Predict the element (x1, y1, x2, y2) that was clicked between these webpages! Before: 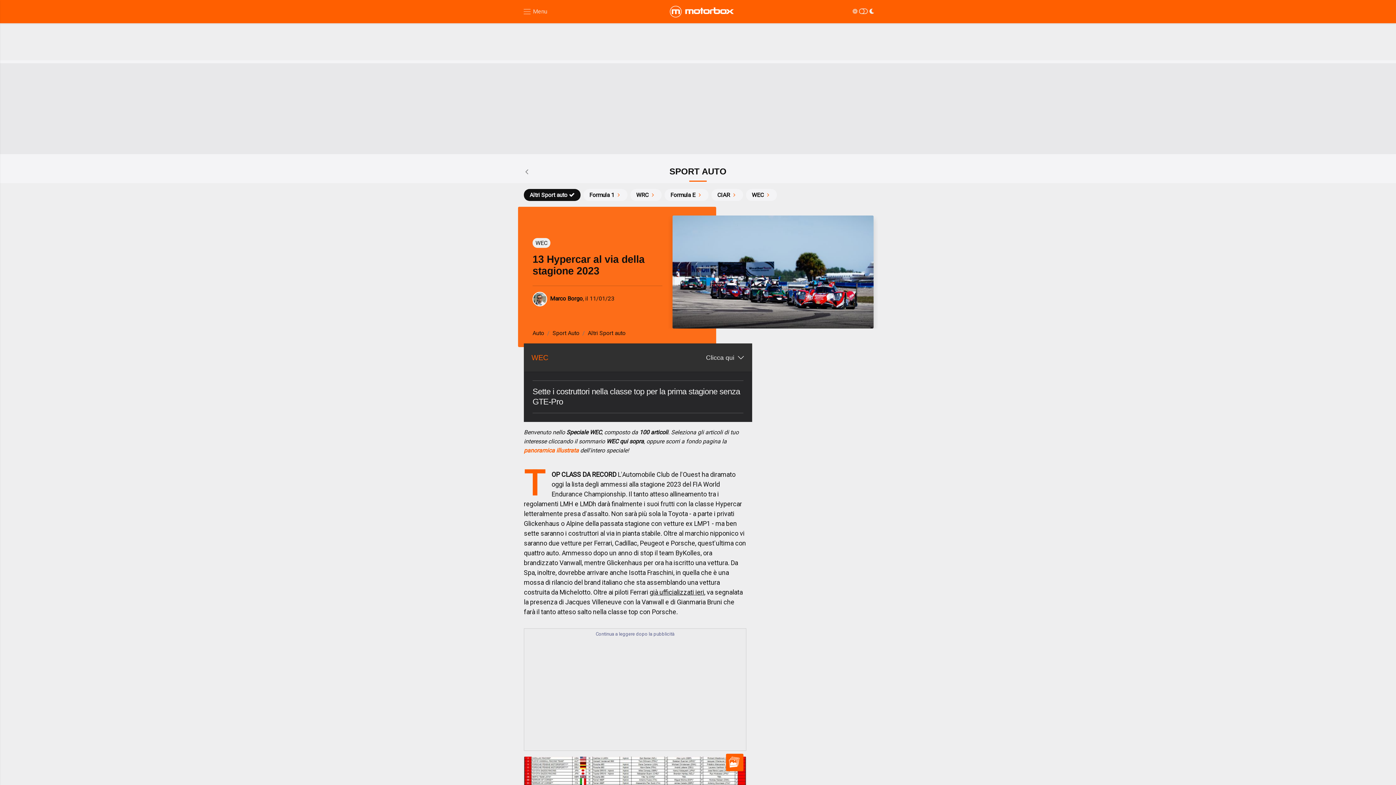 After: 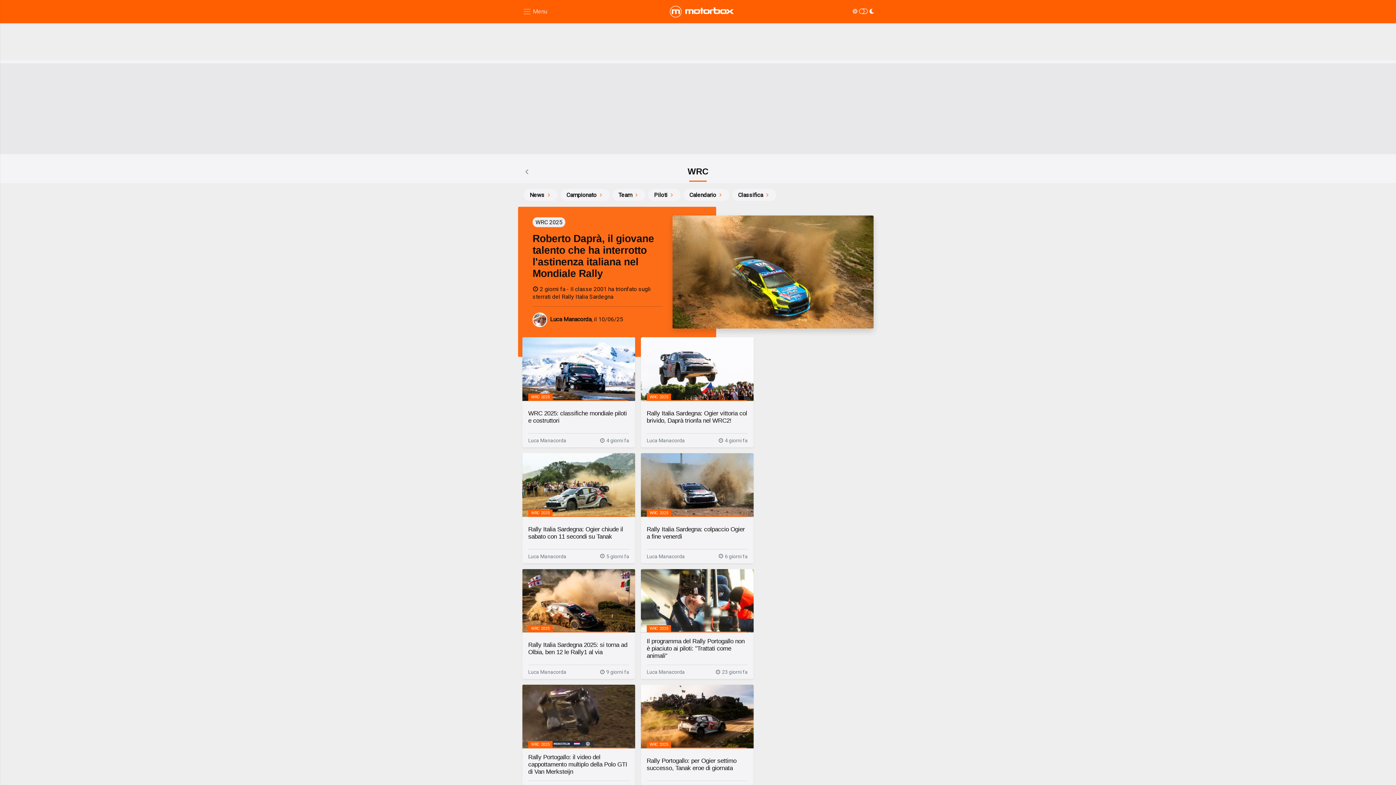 Action: bbox: (630, 189, 661, 201) label: WRC